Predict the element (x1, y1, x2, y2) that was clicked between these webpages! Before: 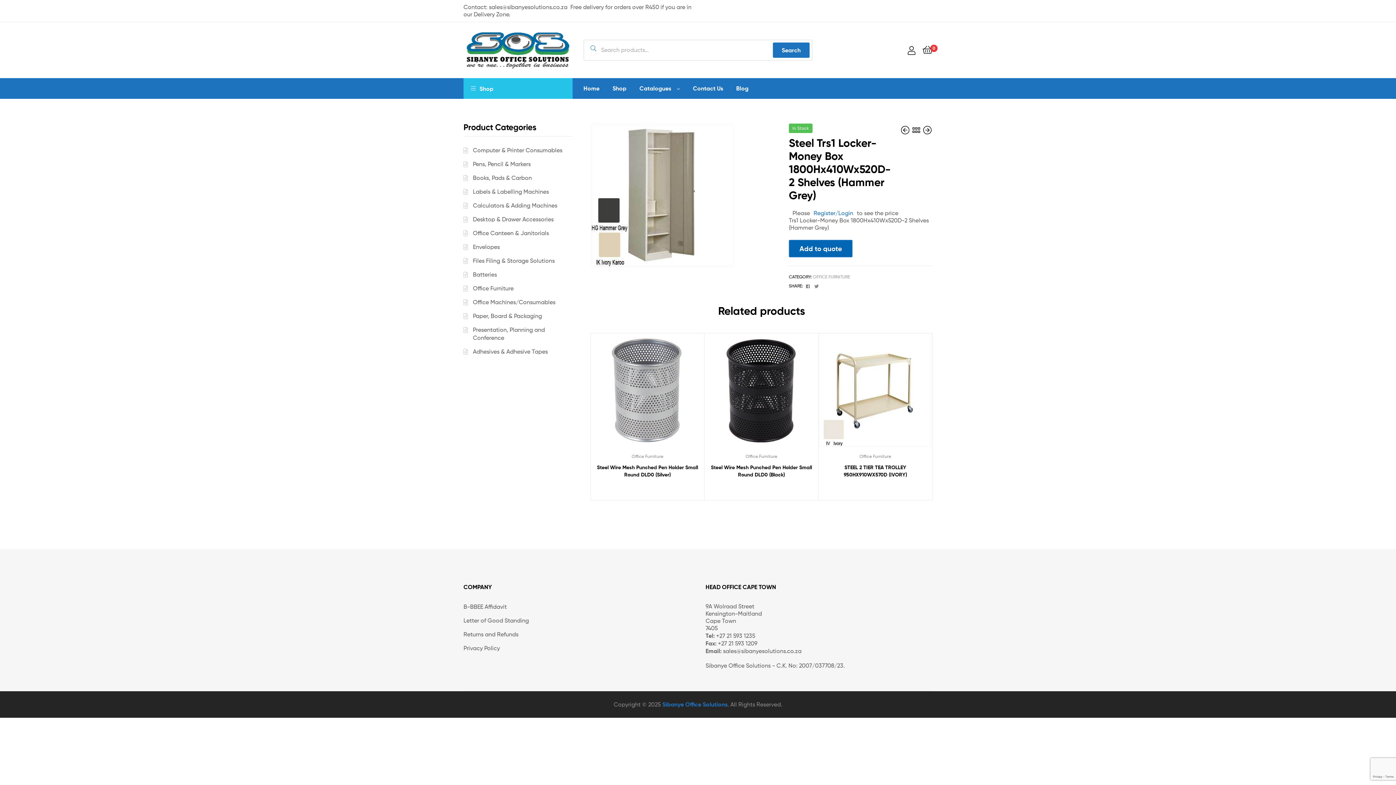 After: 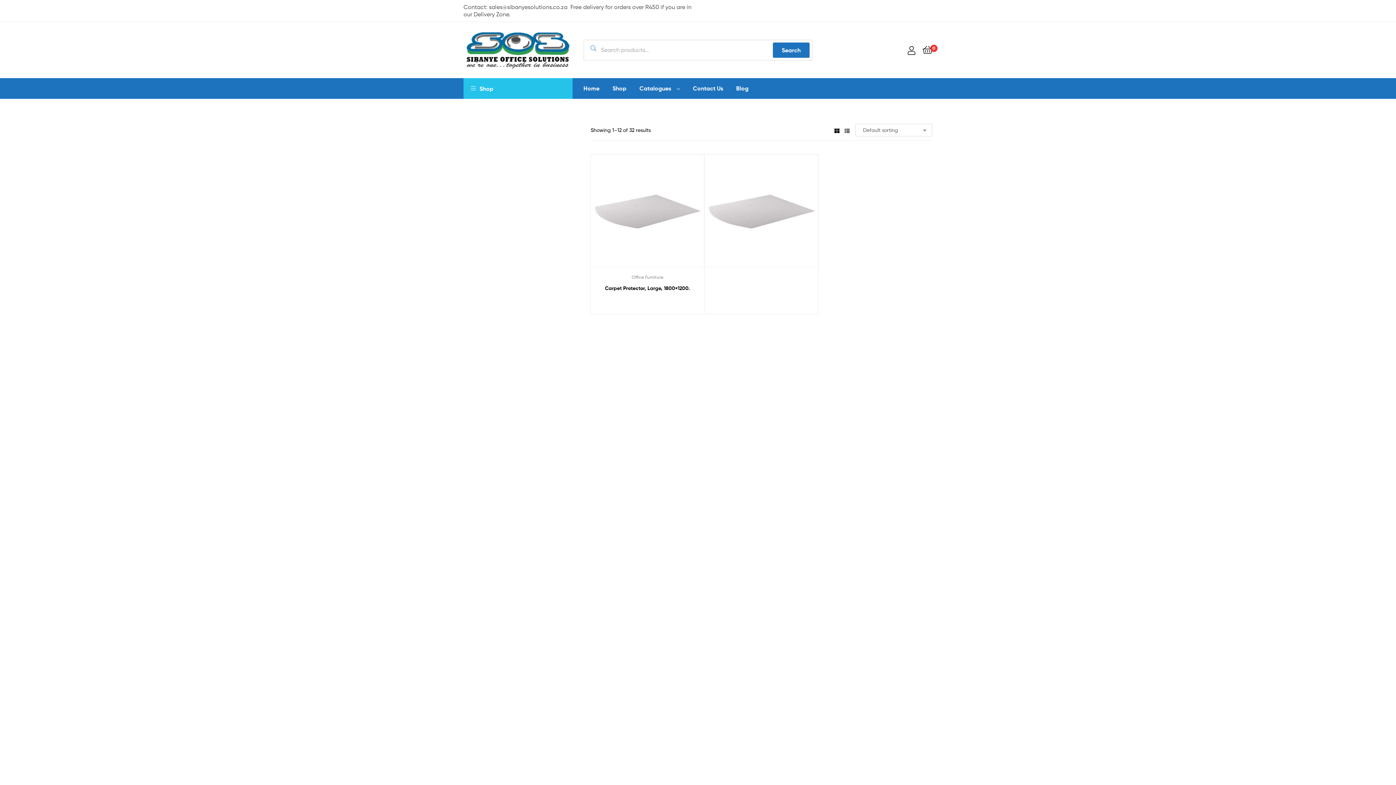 Action: label: OFFICE FURNITURE bbox: (813, 274, 850, 279)